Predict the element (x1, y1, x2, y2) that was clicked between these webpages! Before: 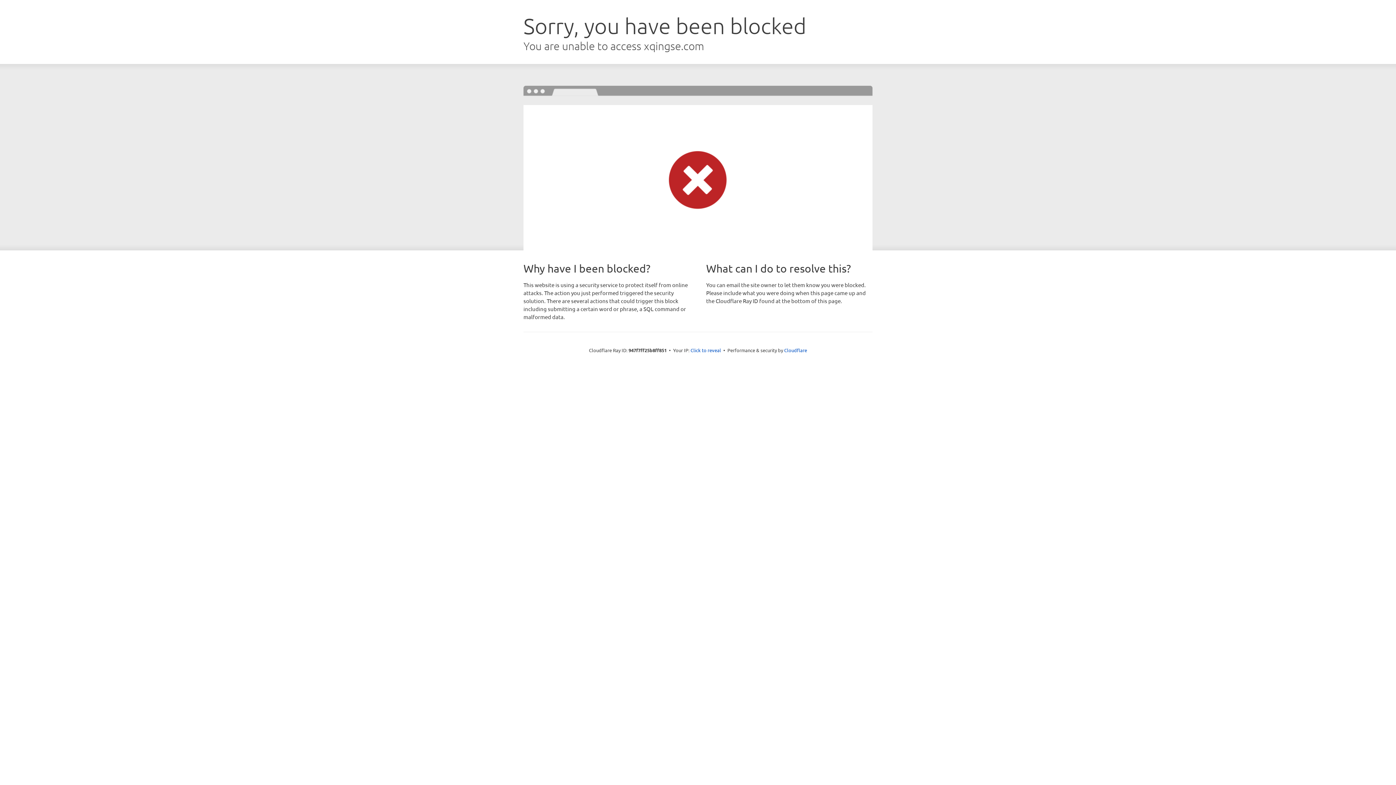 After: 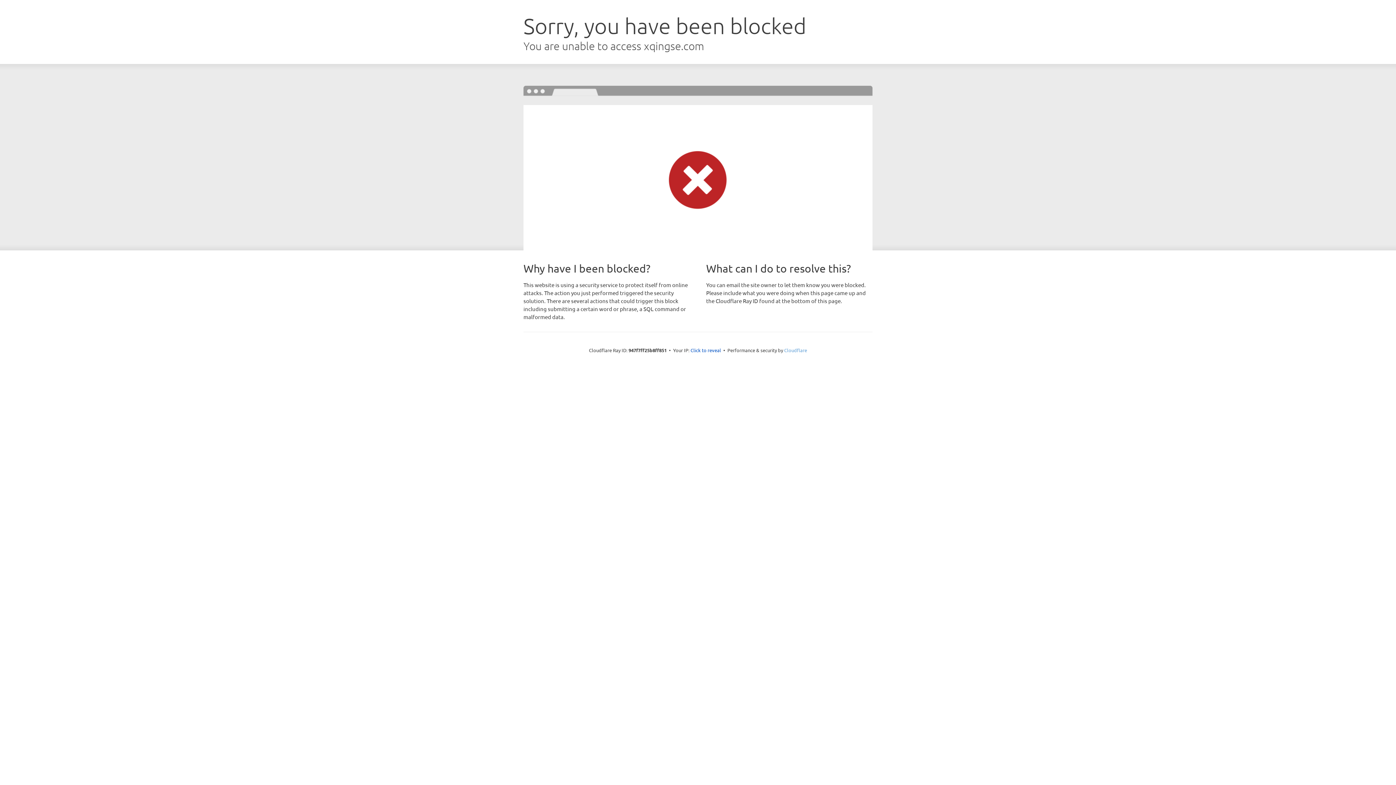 Action: bbox: (784, 347, 807, 353) label: Cloudflare